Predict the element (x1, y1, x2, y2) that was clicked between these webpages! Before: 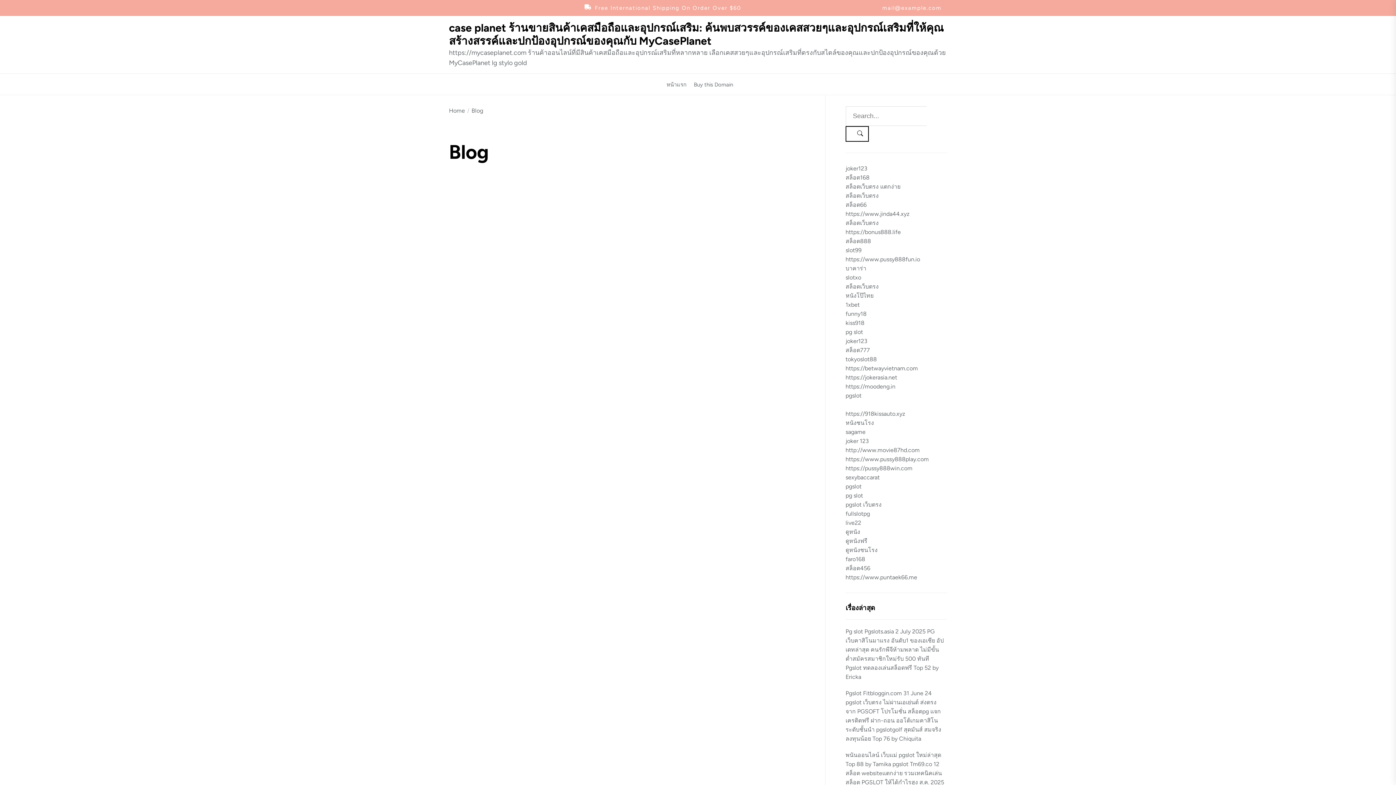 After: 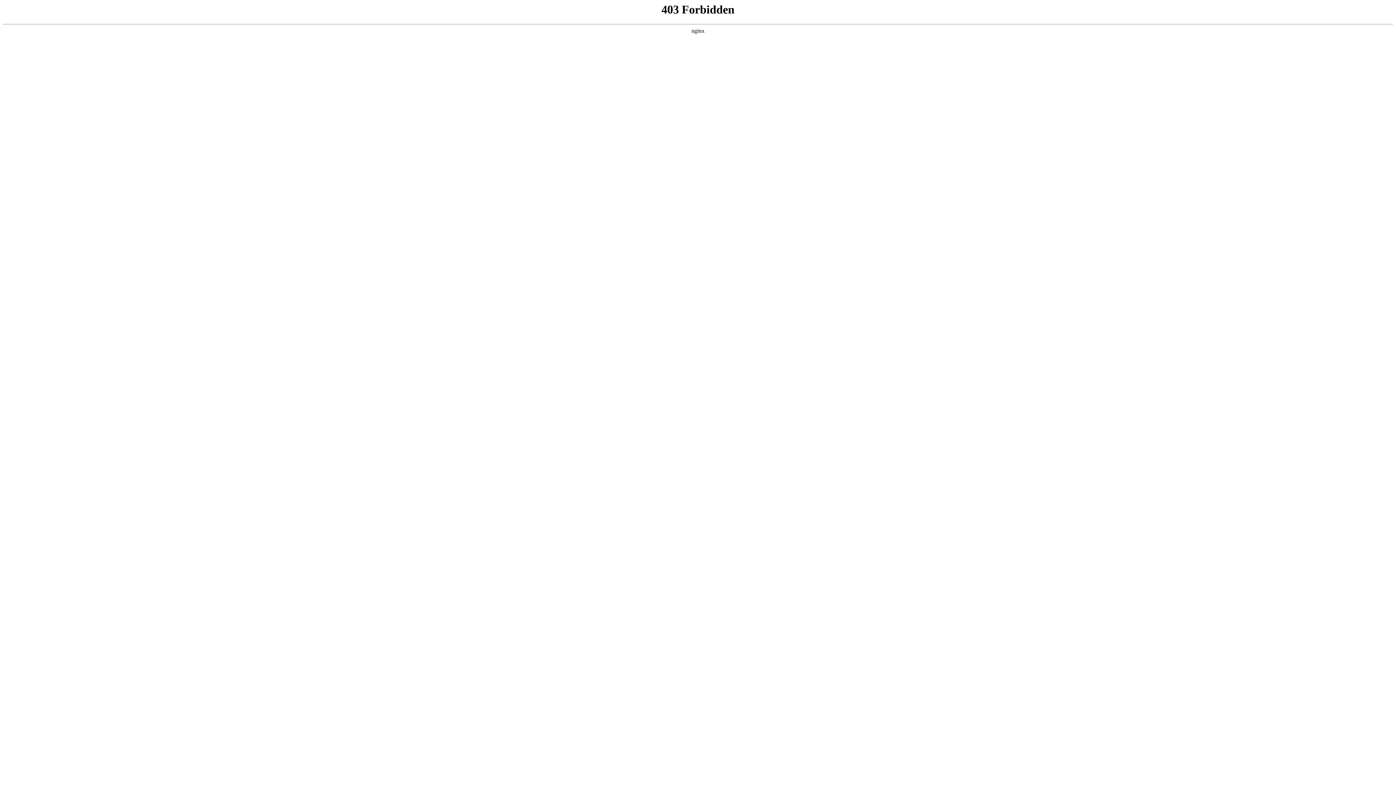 Action: label: joker123 bbox: (845, 337, 867, 344)